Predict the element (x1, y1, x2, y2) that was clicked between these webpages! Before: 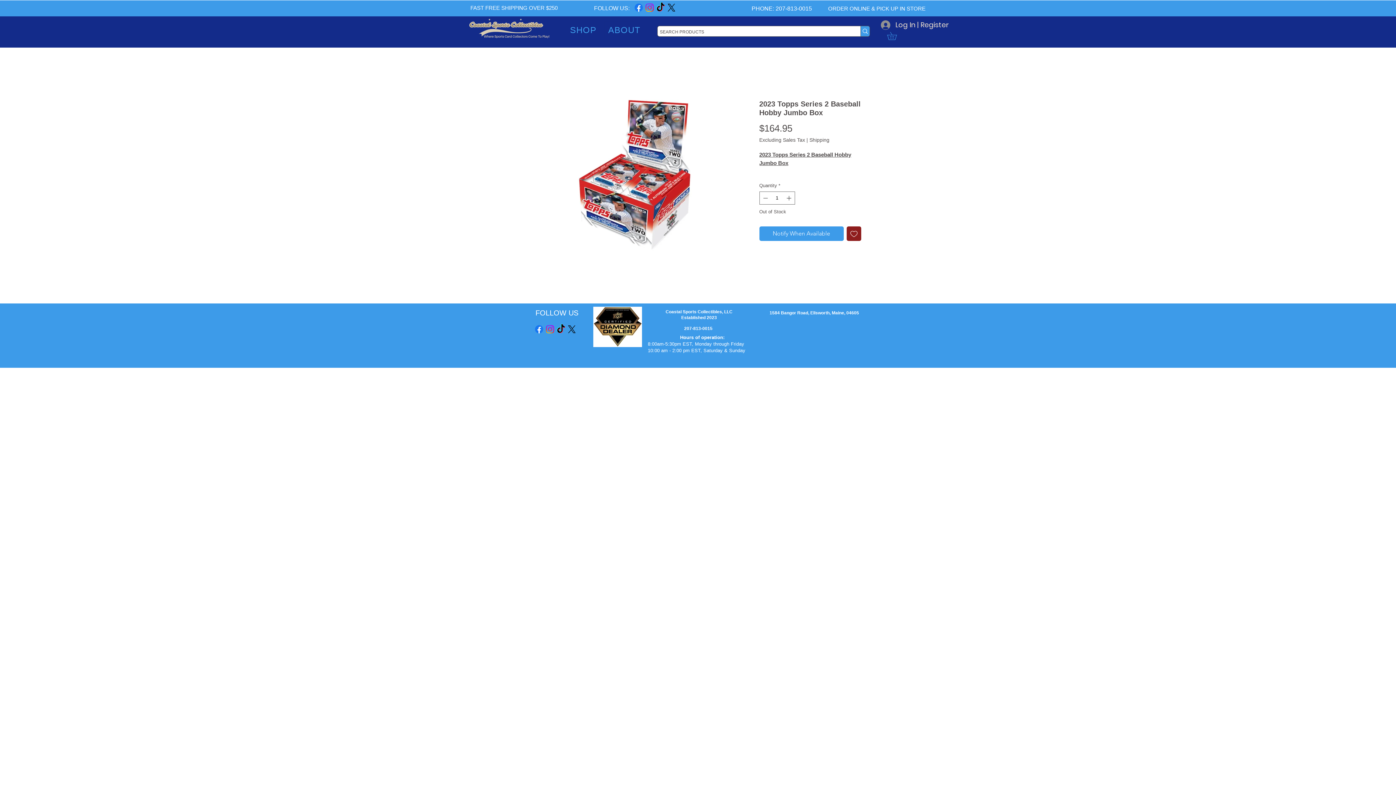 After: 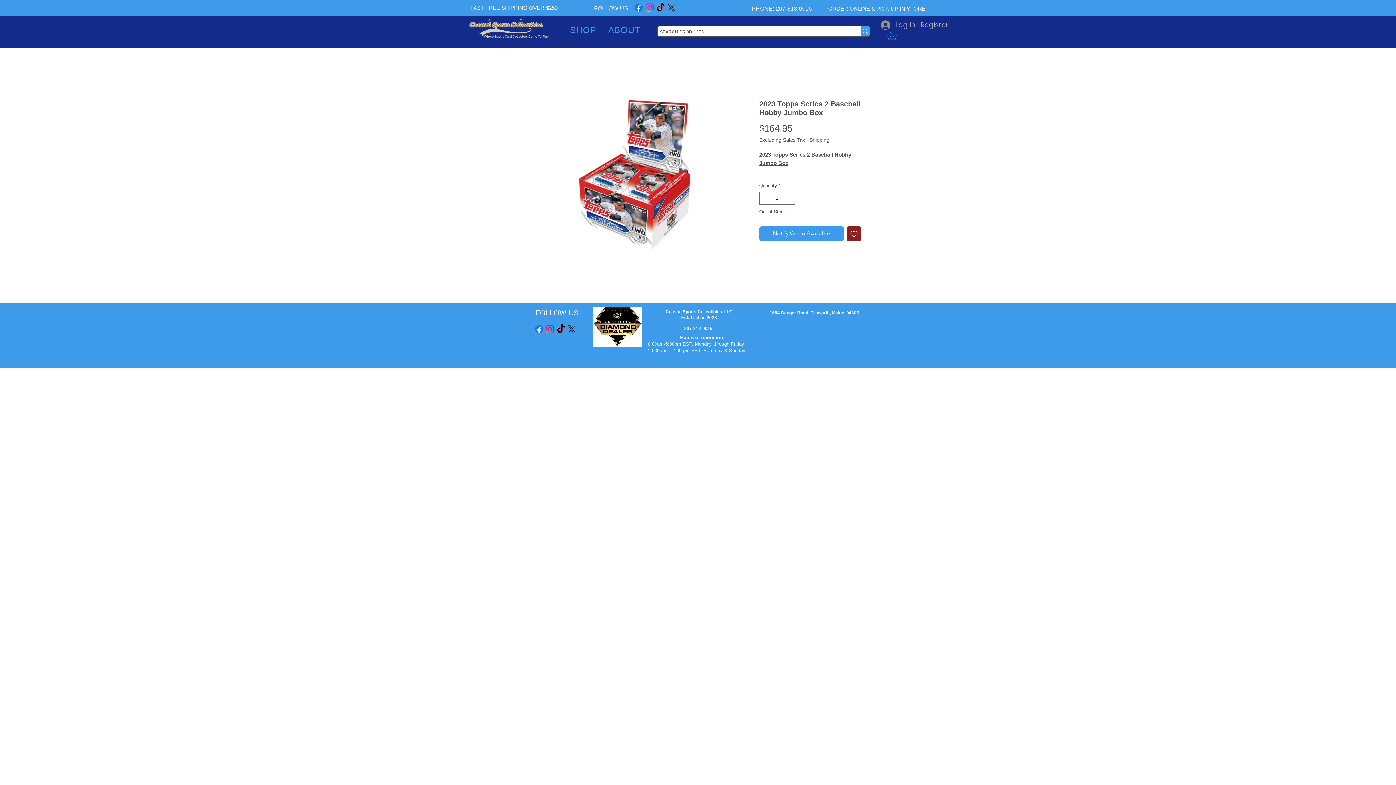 Action: bbox: (876, 18, 898, 32) label: Log In | Register